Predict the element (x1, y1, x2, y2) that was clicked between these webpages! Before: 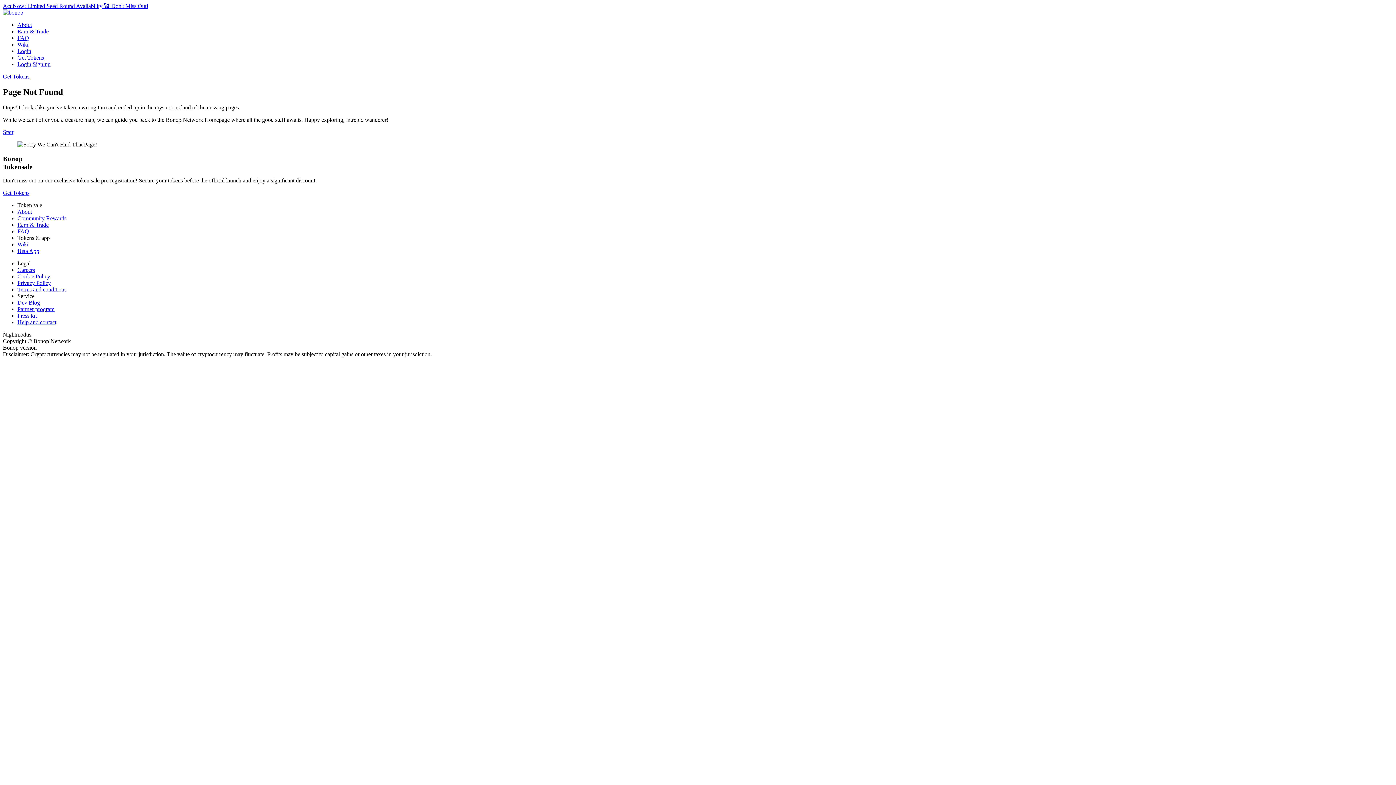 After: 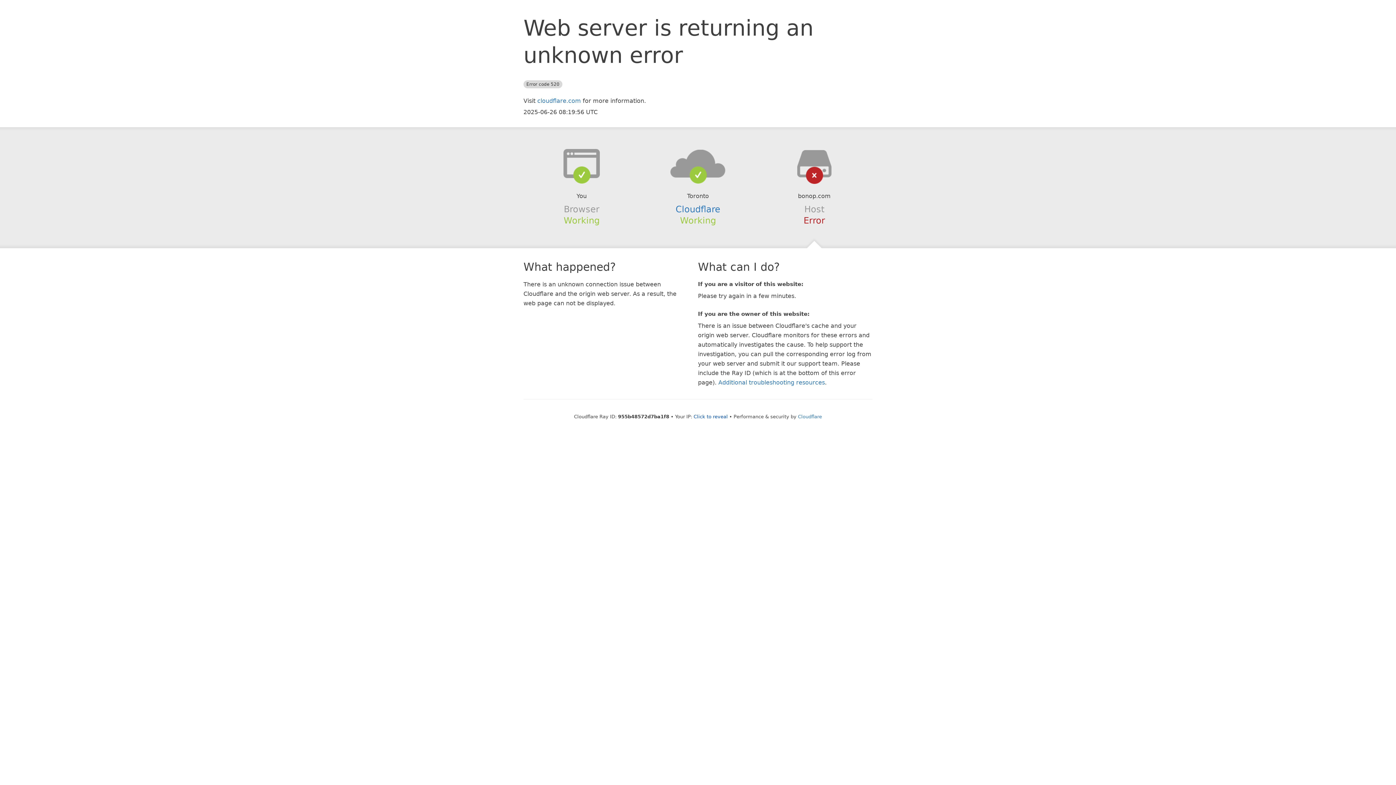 Action: bbox: (17, 215, 66, 221) label: Community Rewards